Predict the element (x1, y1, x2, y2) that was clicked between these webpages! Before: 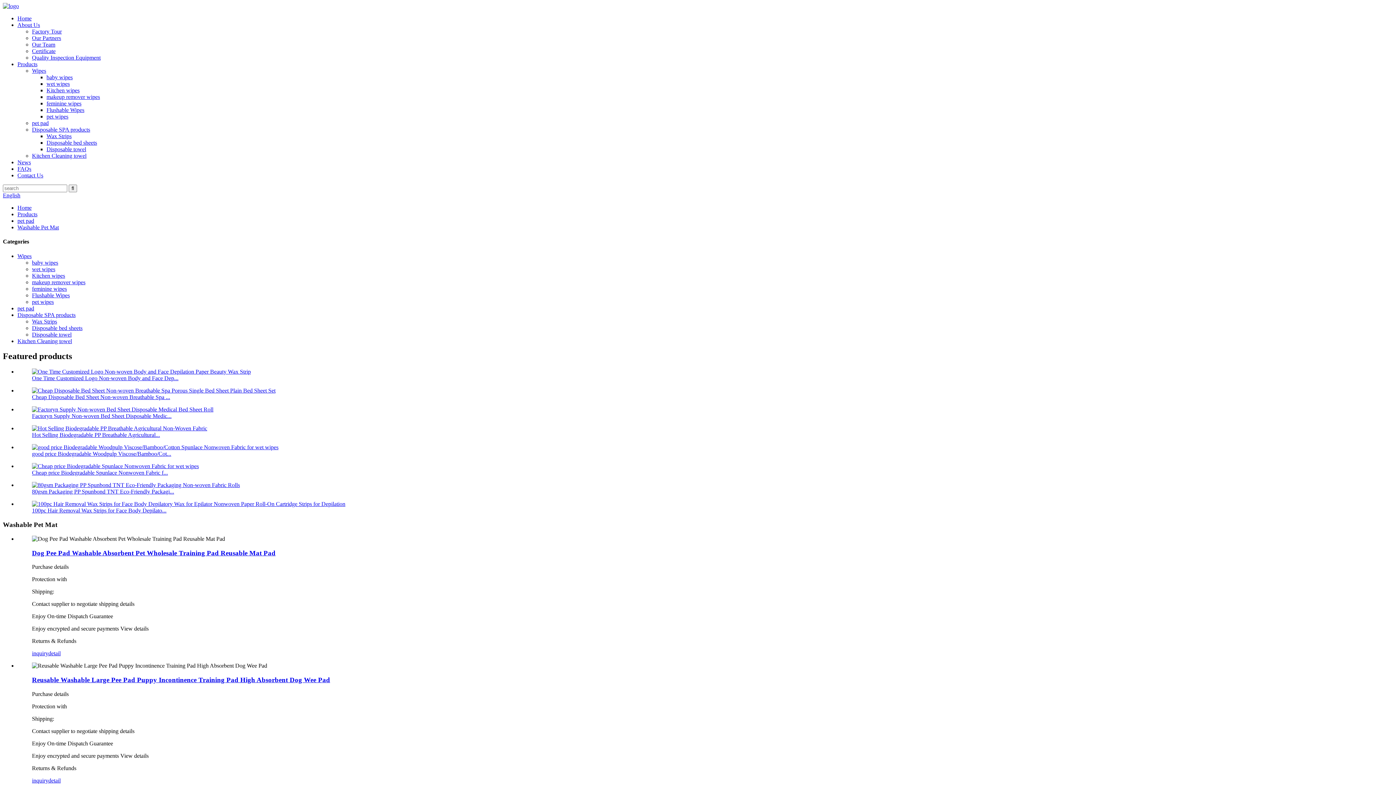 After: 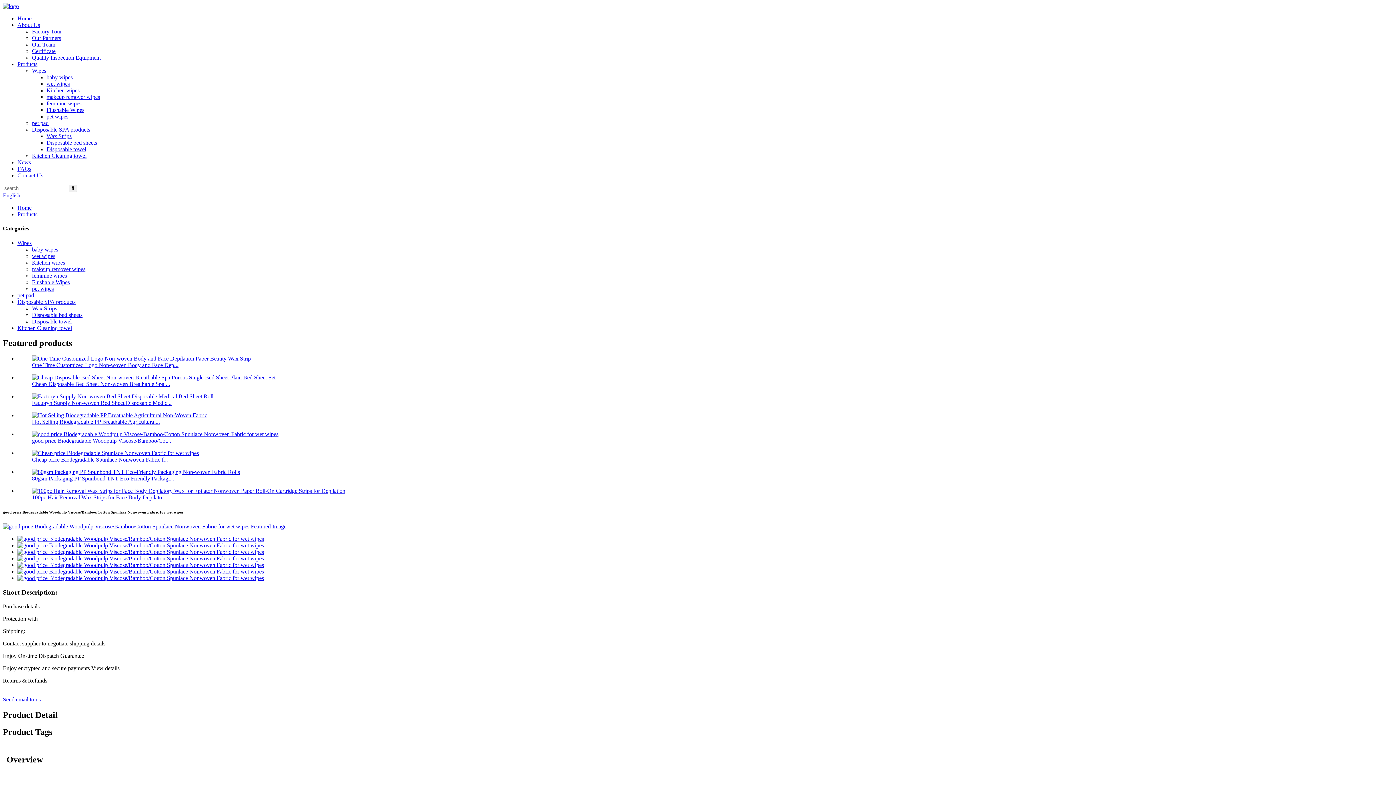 Action: label: good price Biodegradable Woodpulp Viscose/Bamboo/Cot... bbox: (32, 451, 171, 457)